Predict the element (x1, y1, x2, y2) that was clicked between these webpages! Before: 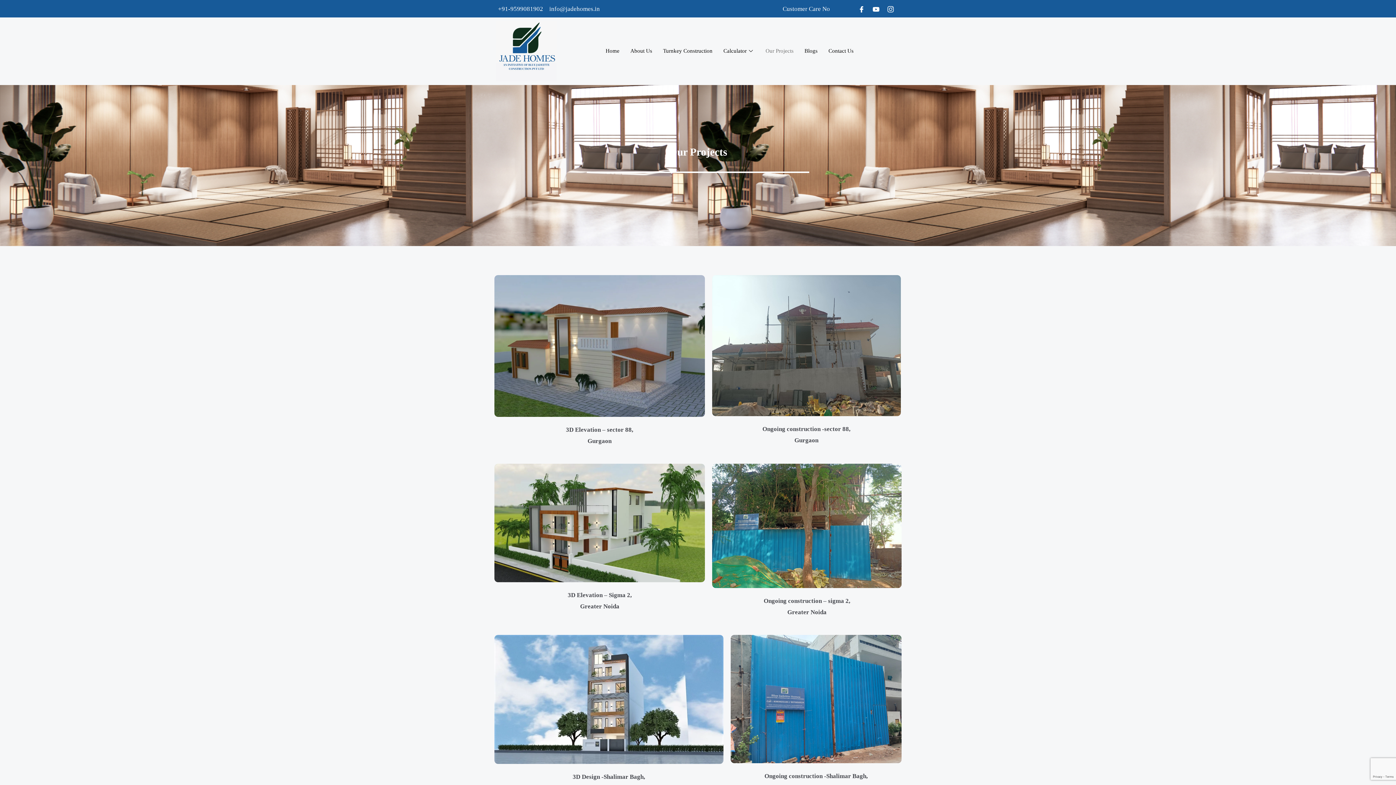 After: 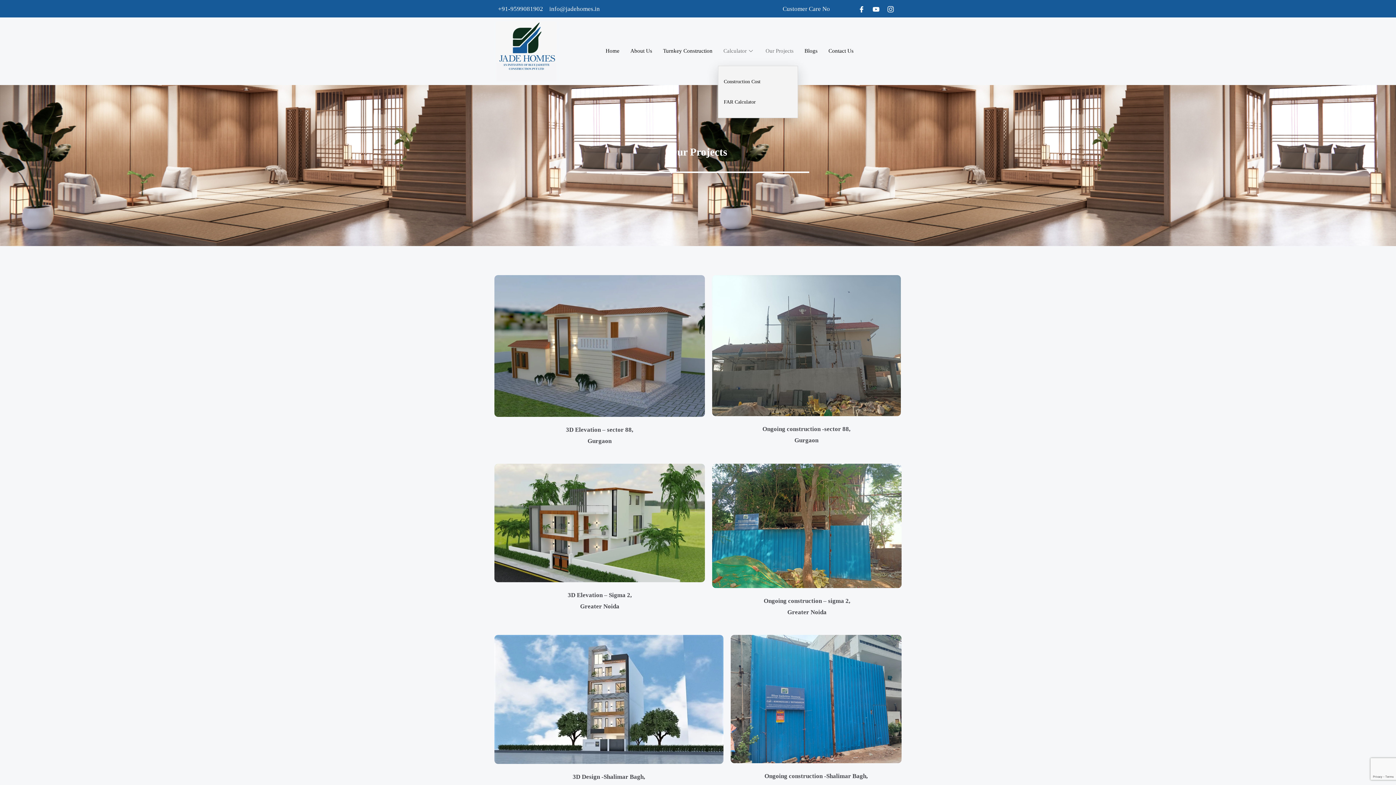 Action: label: Calculator bbox: (718, 36, 760, 65)